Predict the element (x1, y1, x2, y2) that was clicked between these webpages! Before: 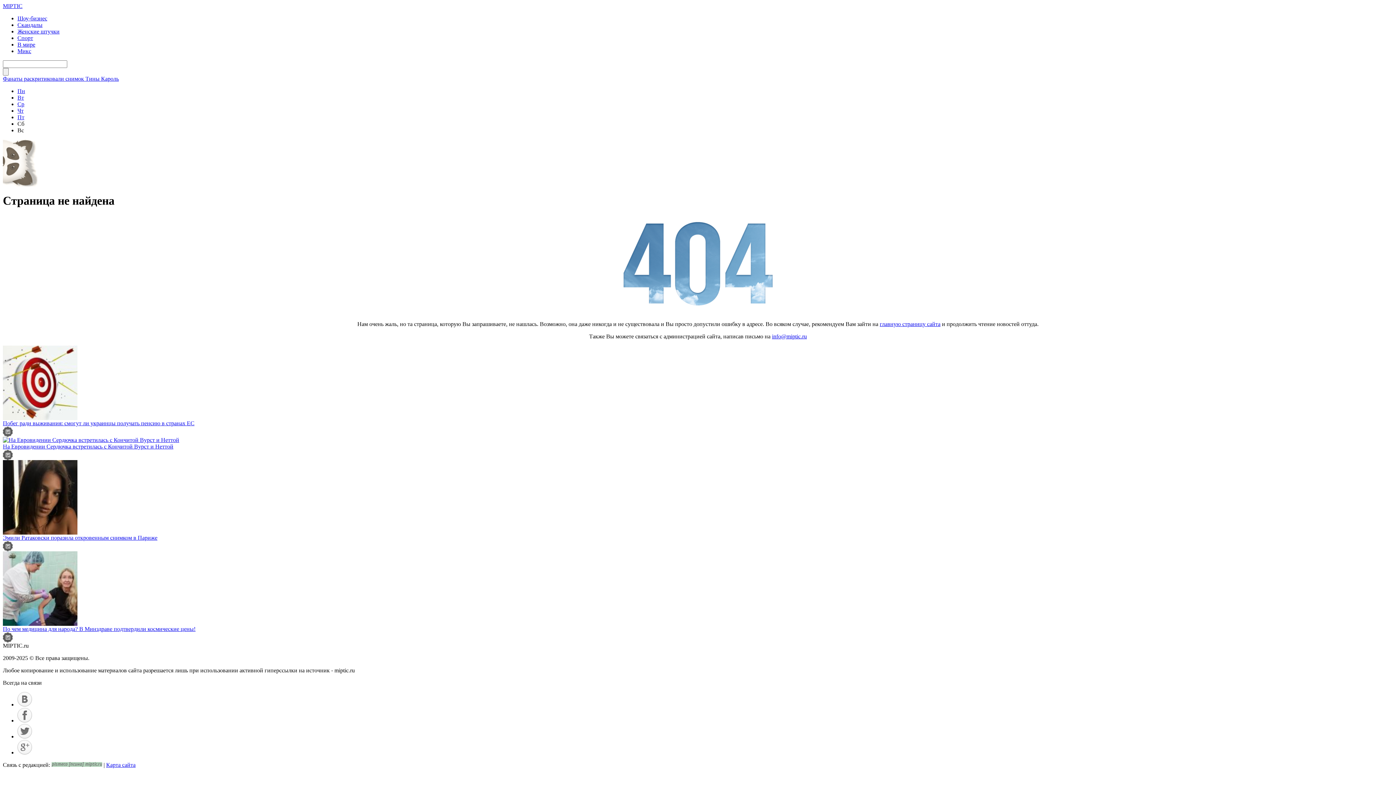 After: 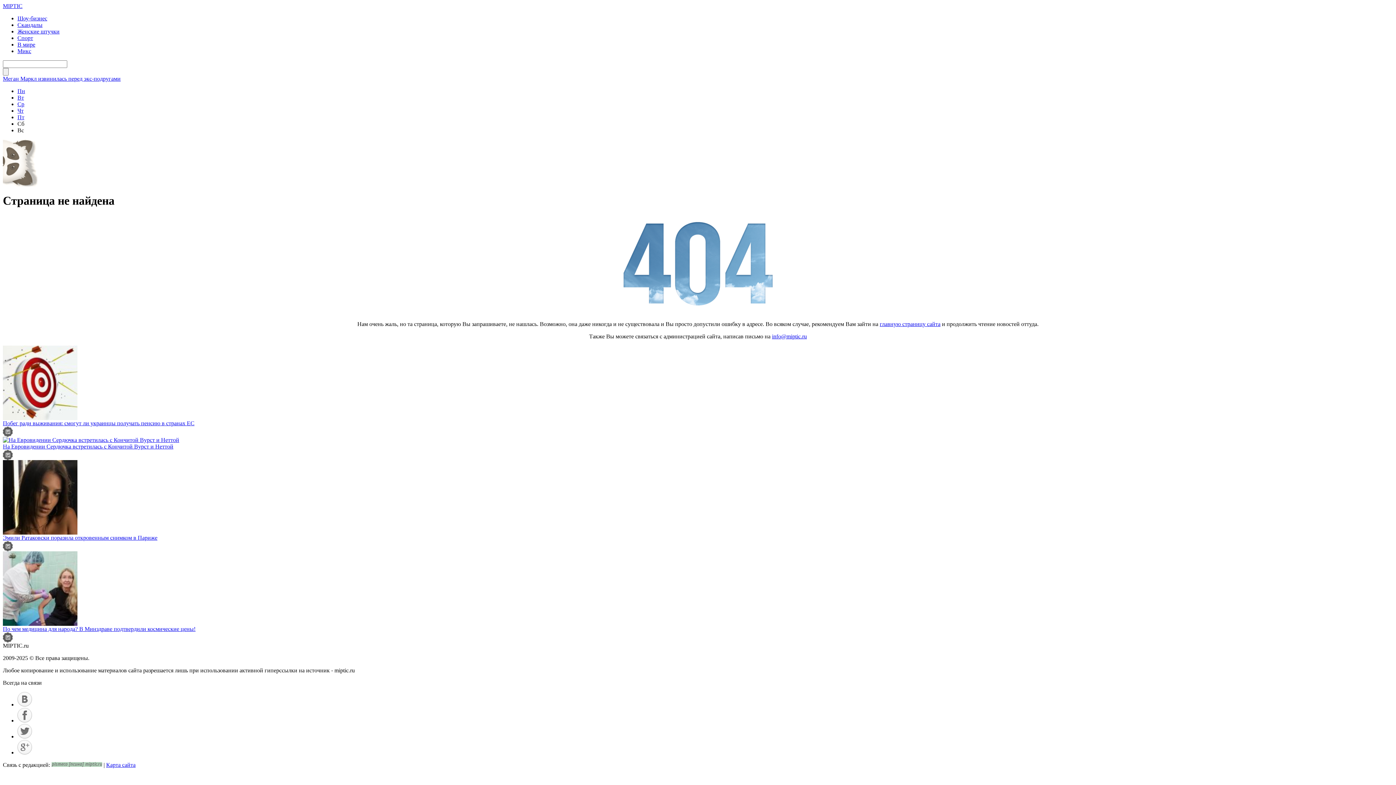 Action: bbox: (17, 94, 24, 100) label: Вт